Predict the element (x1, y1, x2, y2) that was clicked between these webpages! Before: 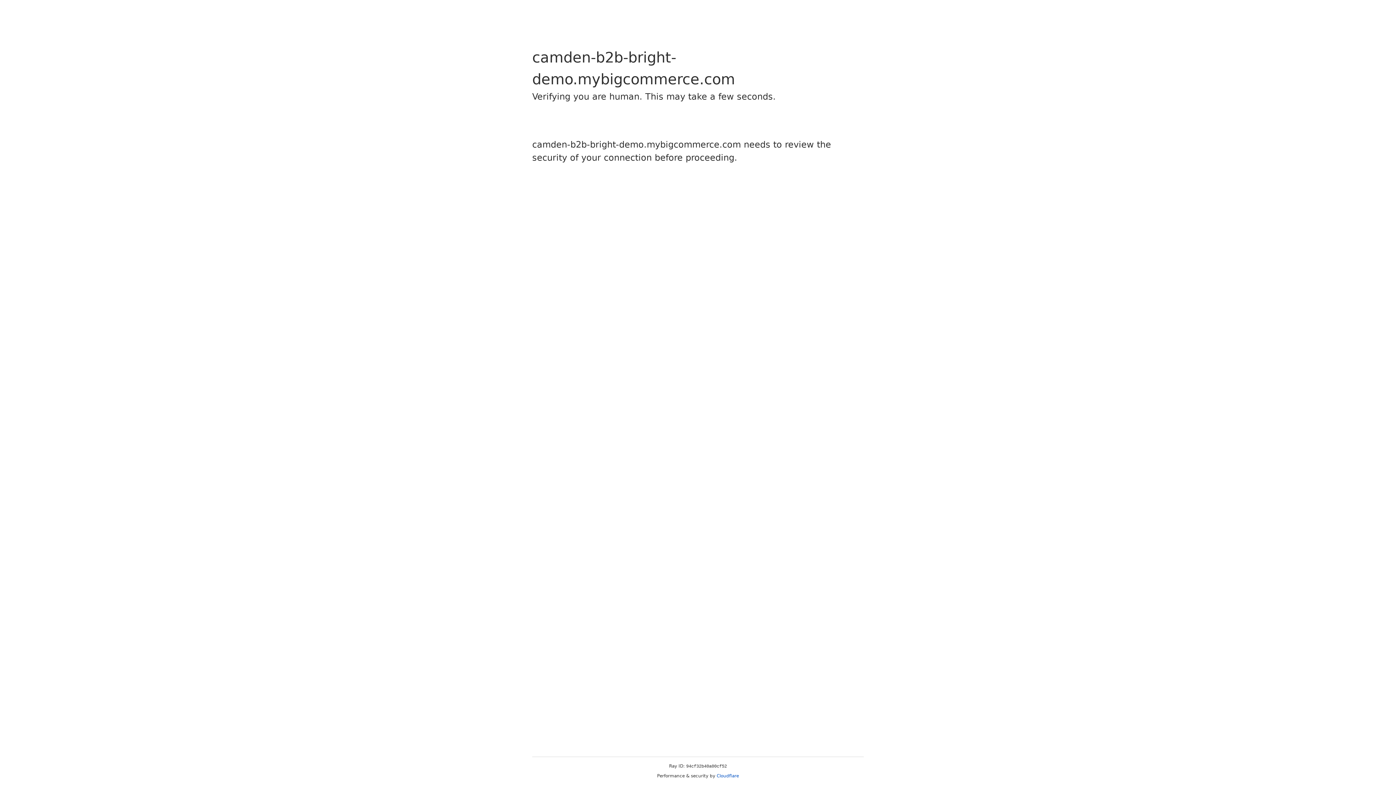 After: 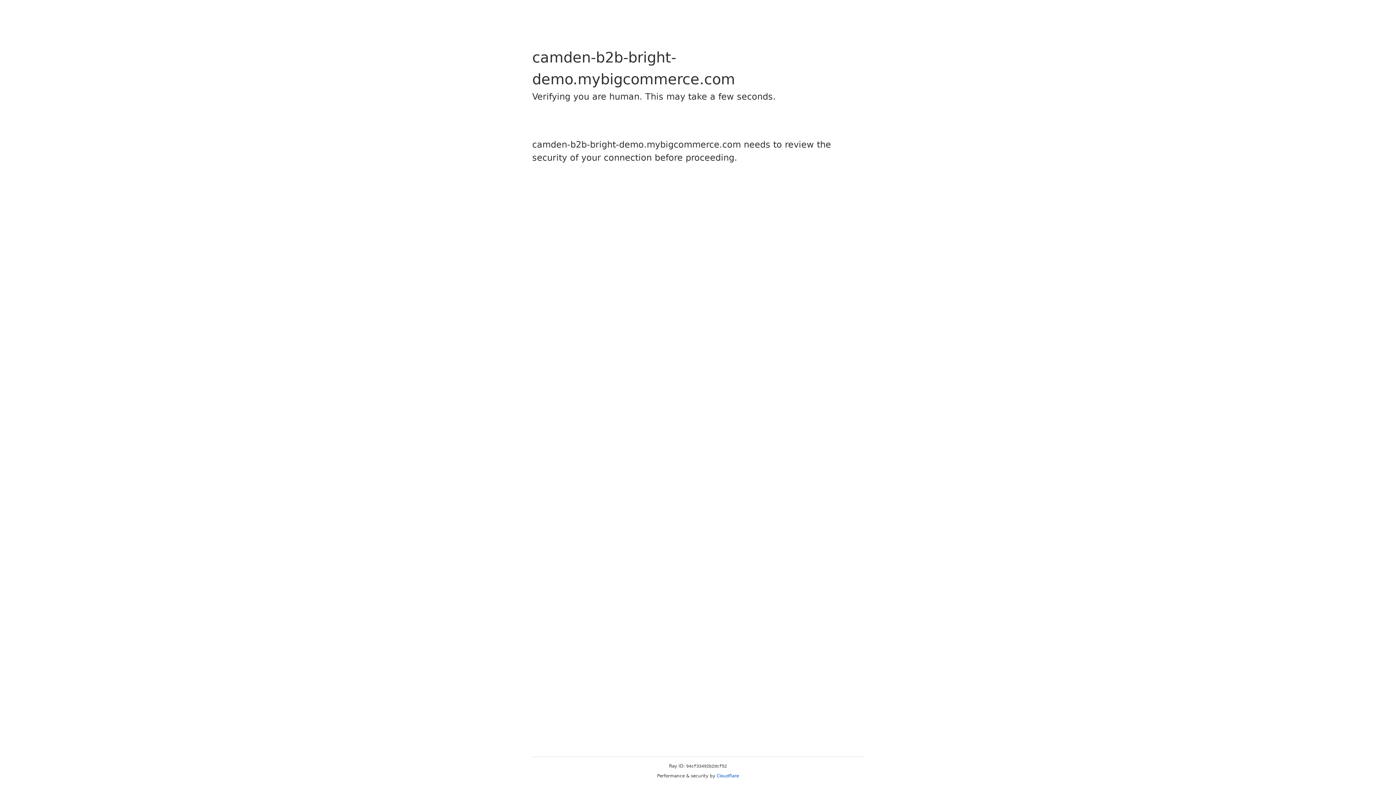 Action: label: Cloudflare bbox: (716, 773, 739, 778)